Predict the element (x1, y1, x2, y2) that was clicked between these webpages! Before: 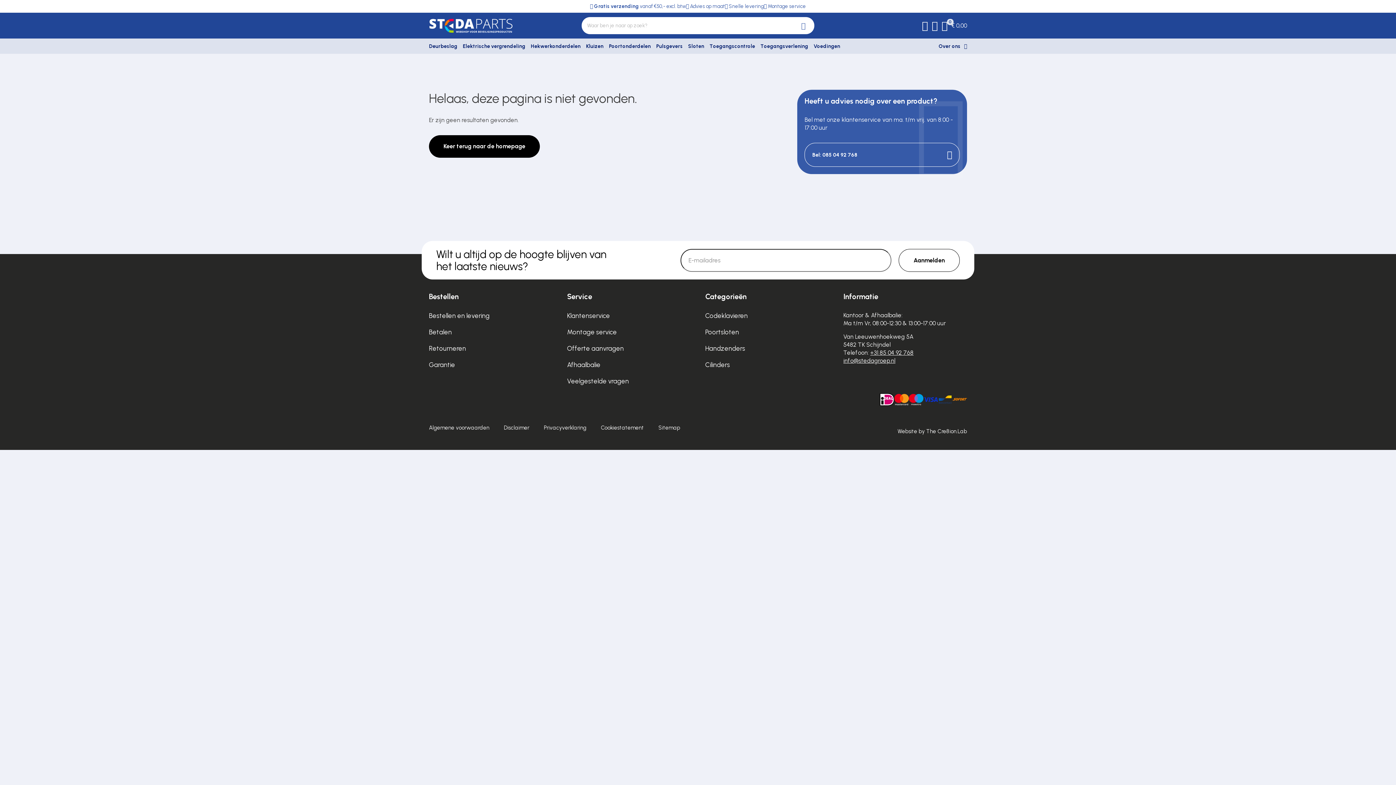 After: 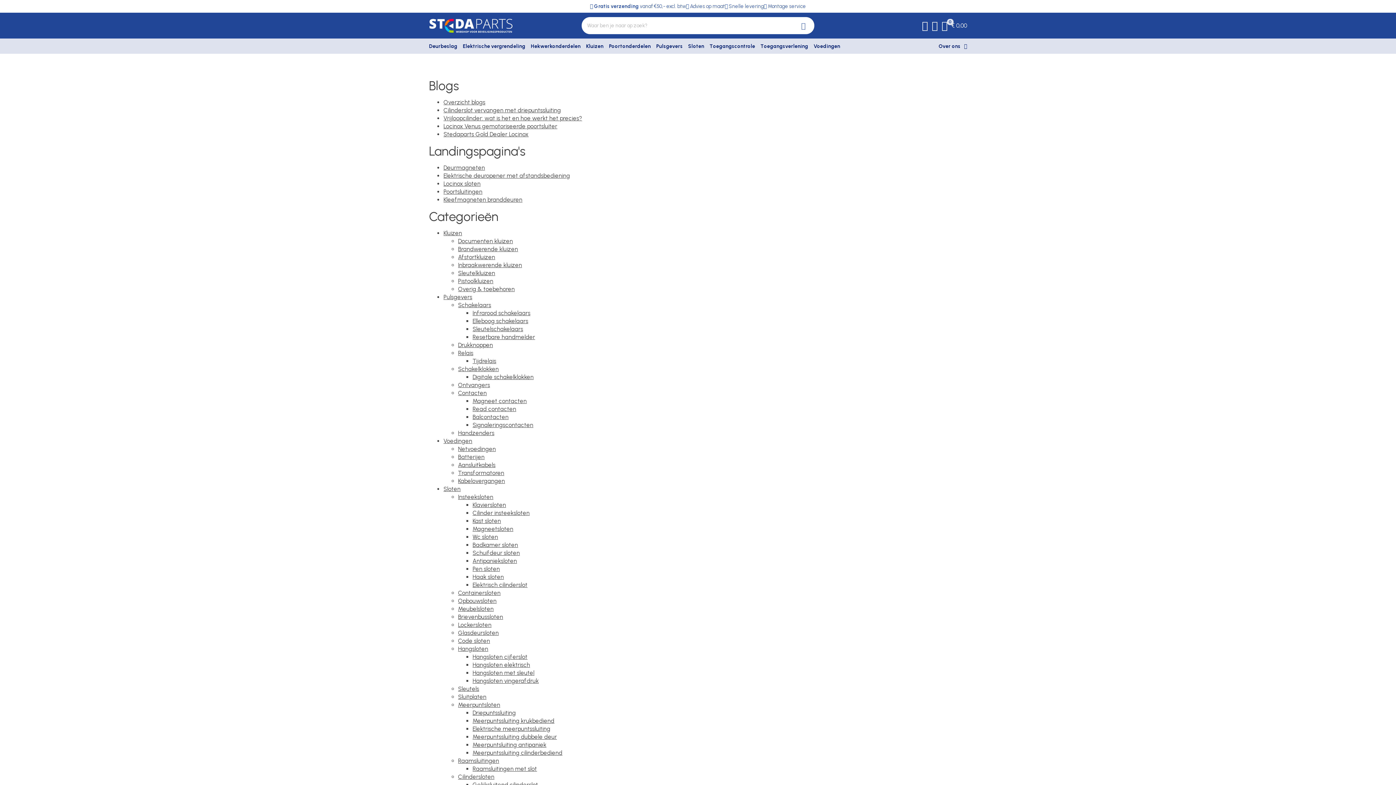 Action: label: Sitemap bbox: (658, 424, 694, 431)